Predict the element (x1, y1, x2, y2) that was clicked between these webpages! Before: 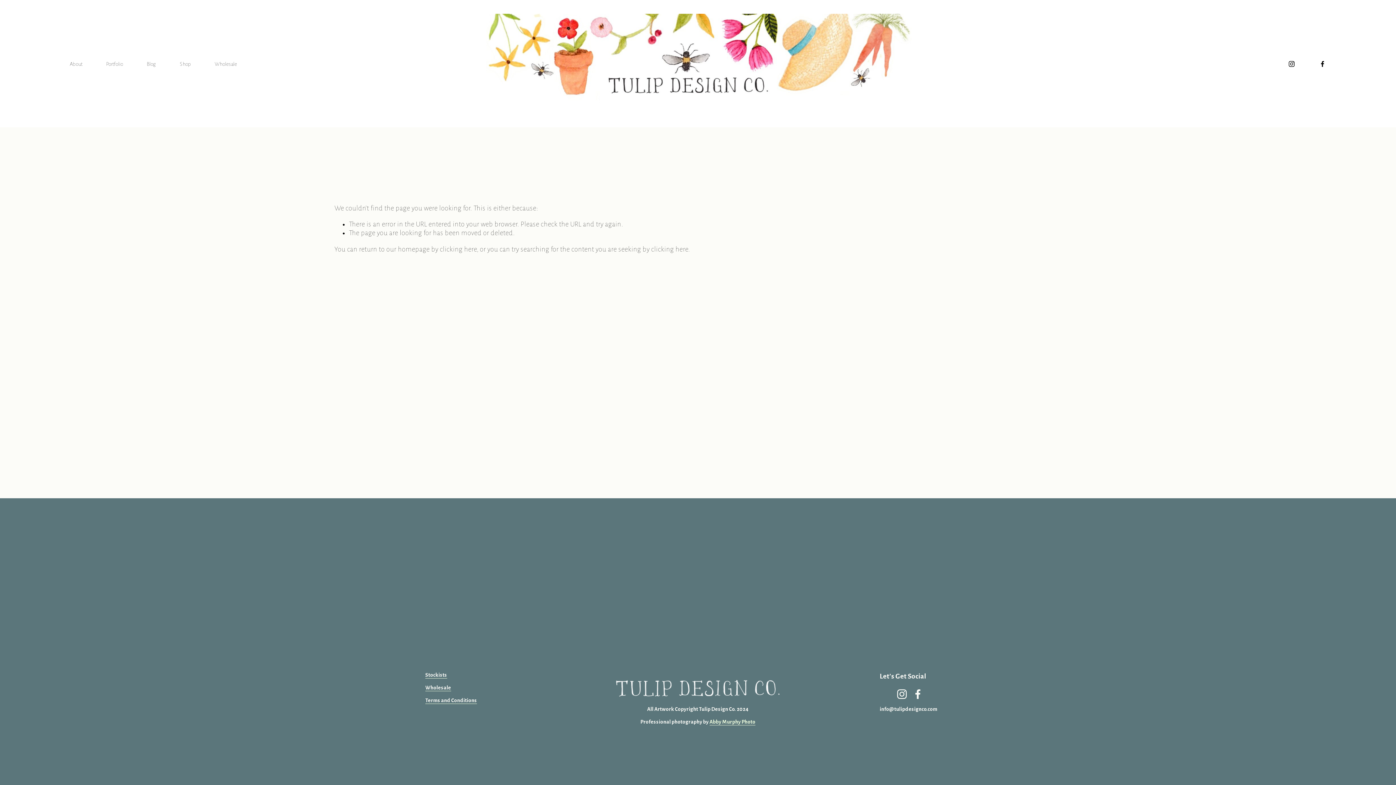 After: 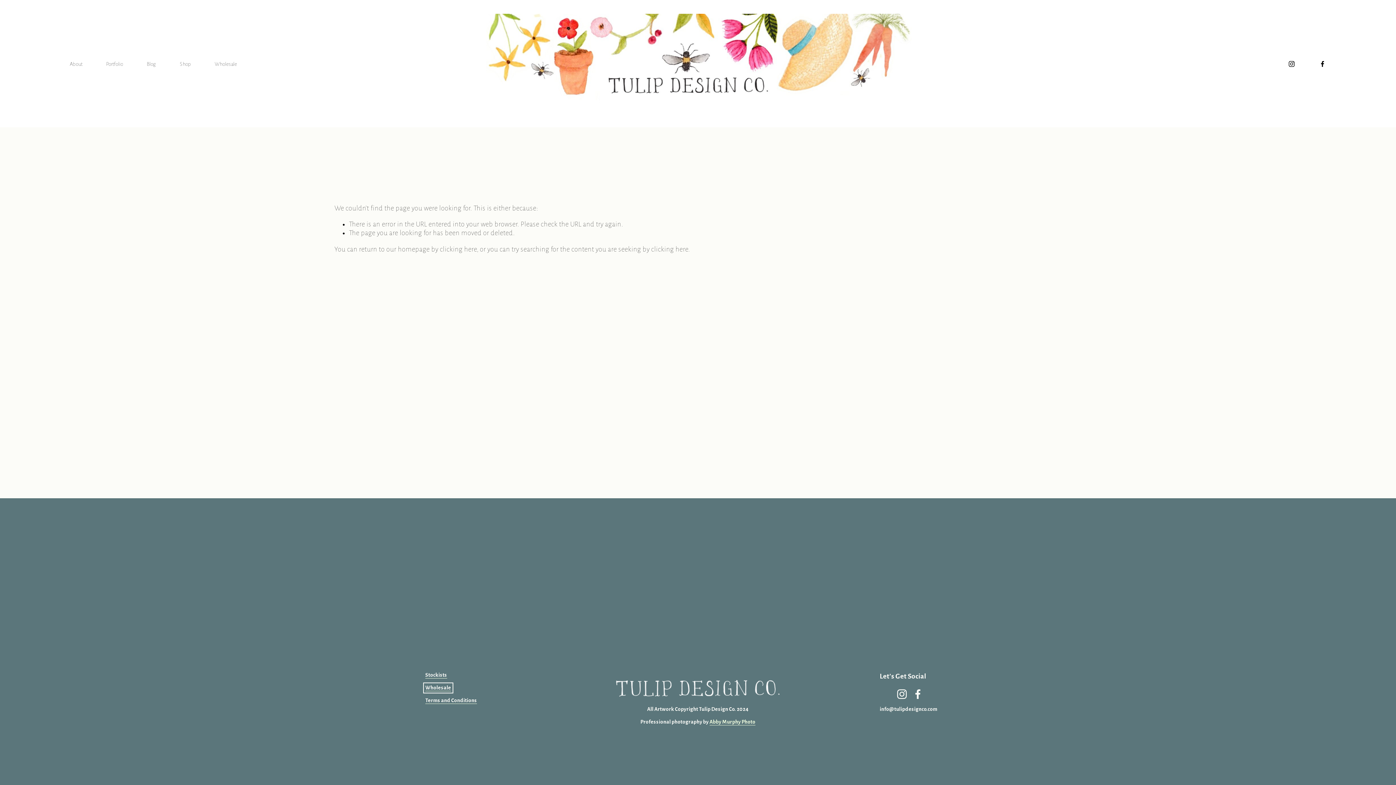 Action: label: Wholesale bbox: (425, 685, 451, 691)